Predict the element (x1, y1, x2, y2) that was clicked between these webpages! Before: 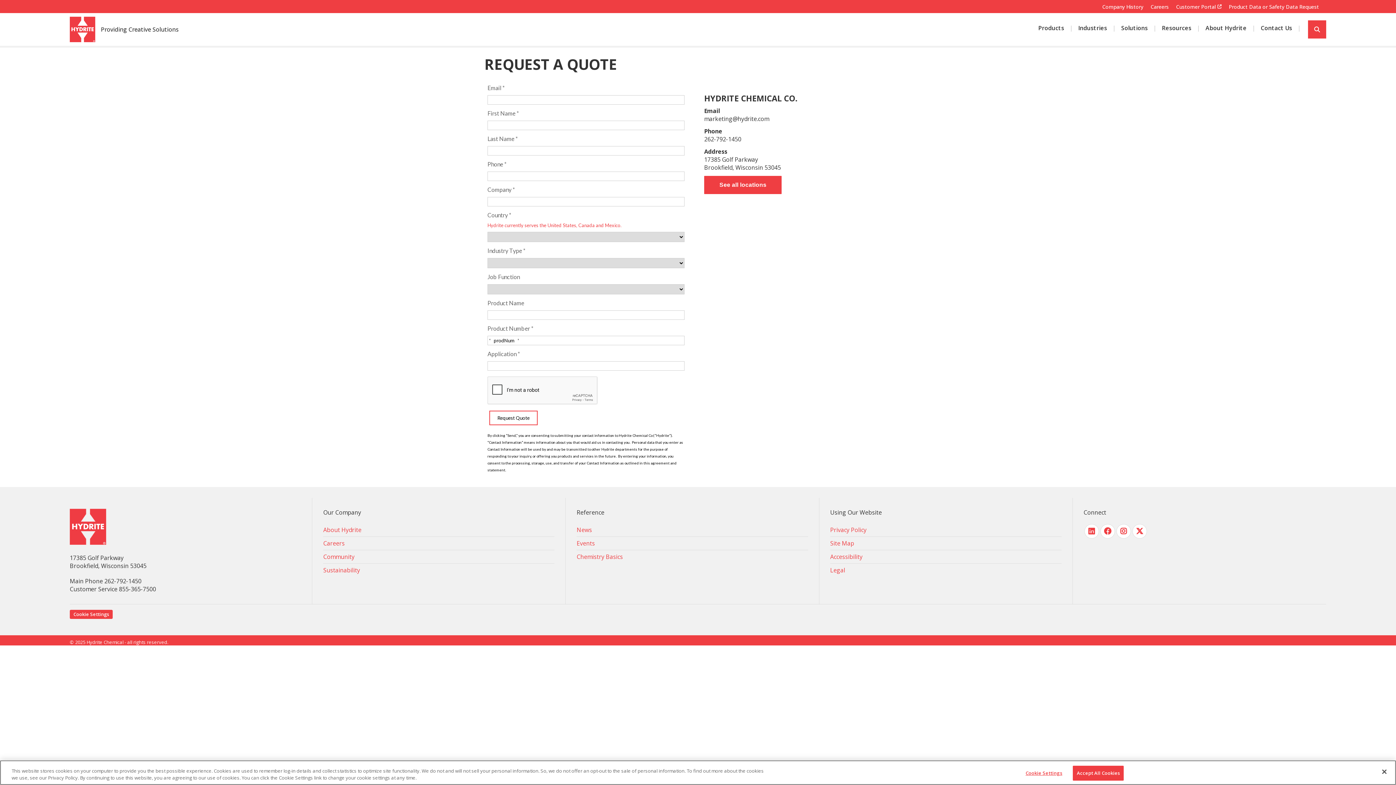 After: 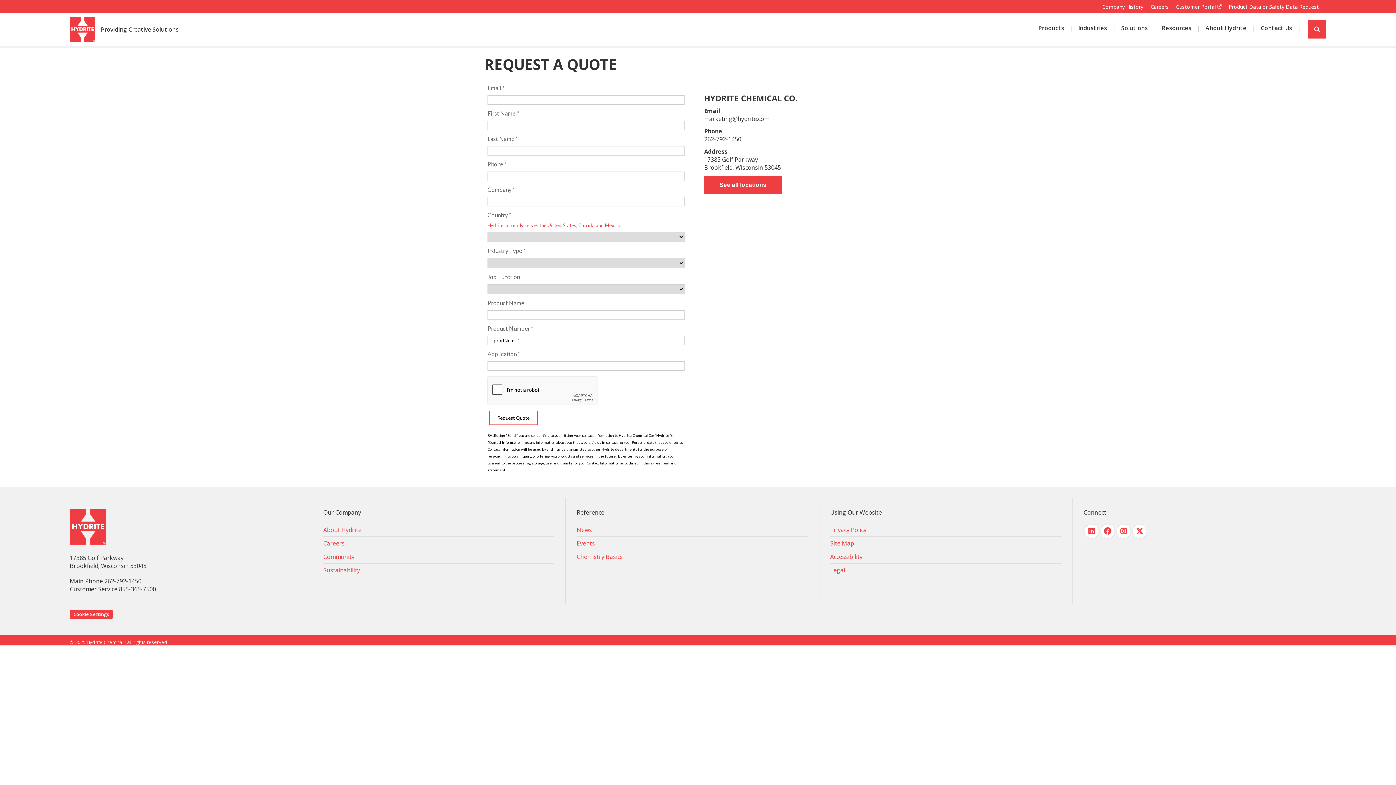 Action: bbox: (1073, 766, 1124, 781) label: Accept All Cookies